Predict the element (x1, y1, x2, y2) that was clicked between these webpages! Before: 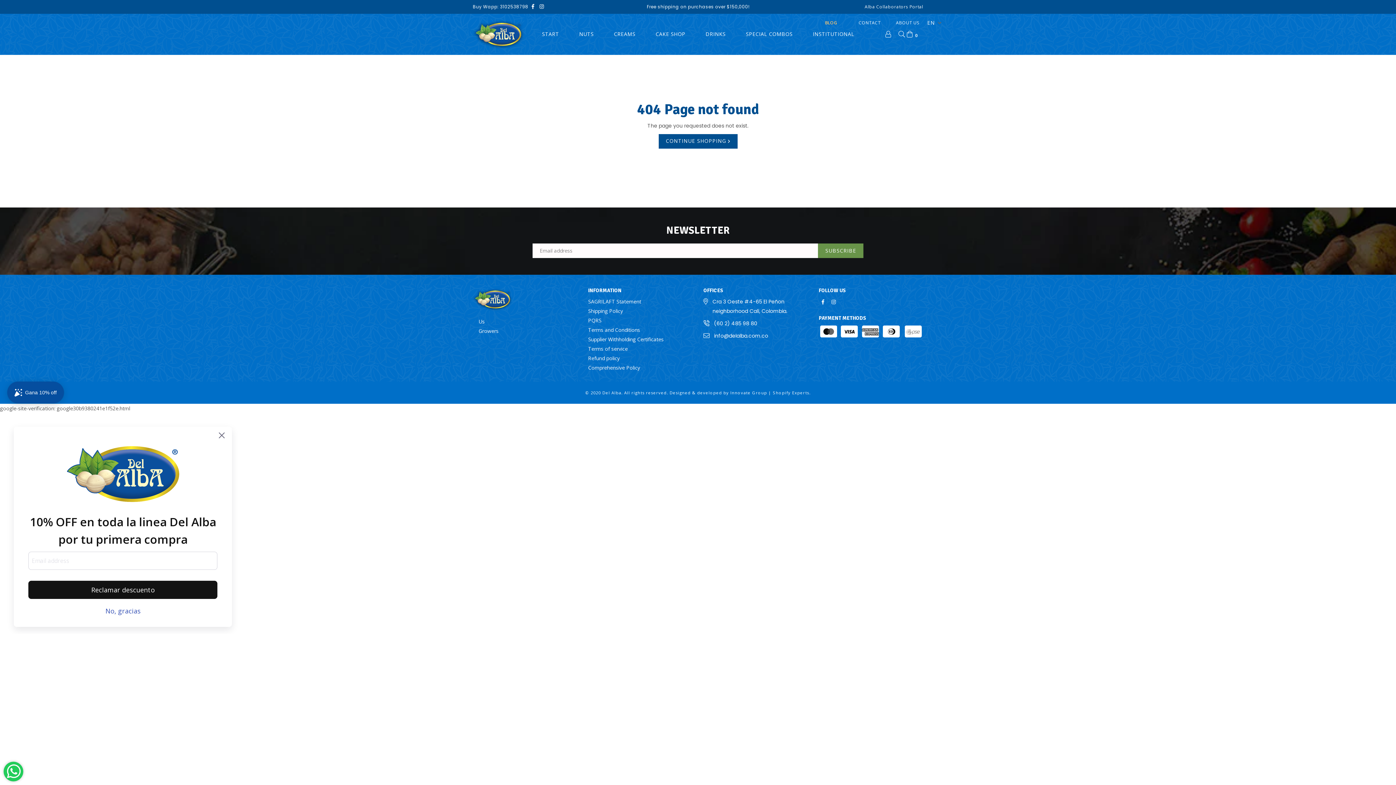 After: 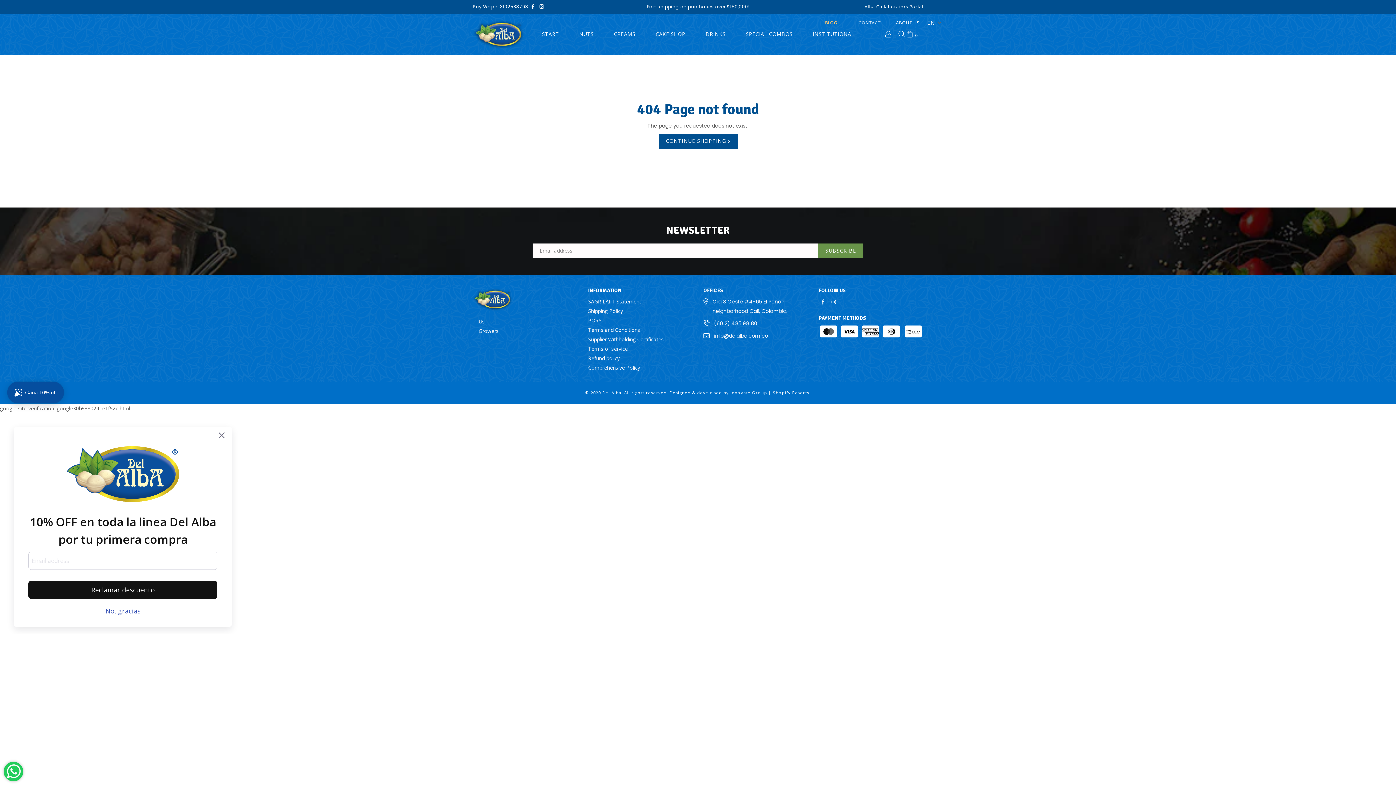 Action: bbox: (588, 298, 641, 305) label: SAGRILAFT Statement